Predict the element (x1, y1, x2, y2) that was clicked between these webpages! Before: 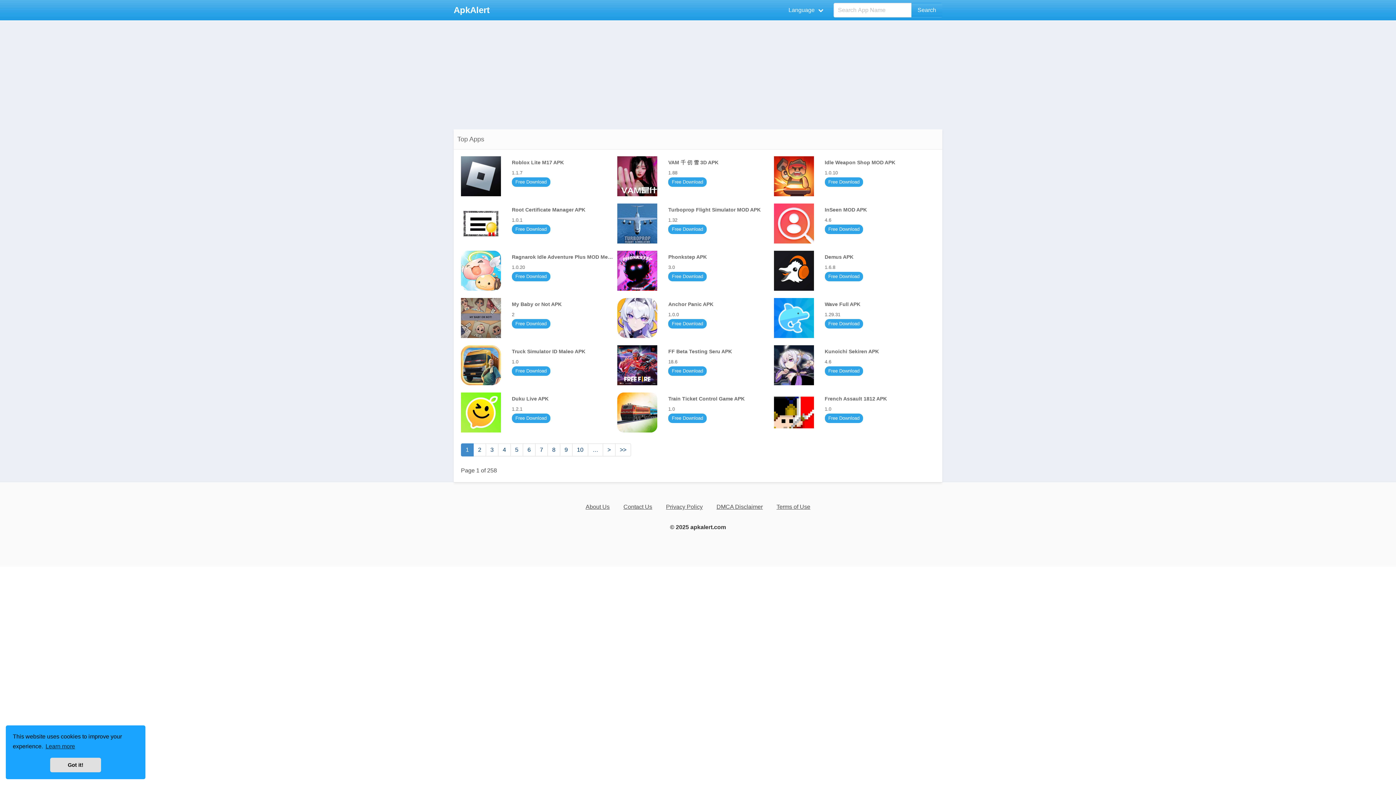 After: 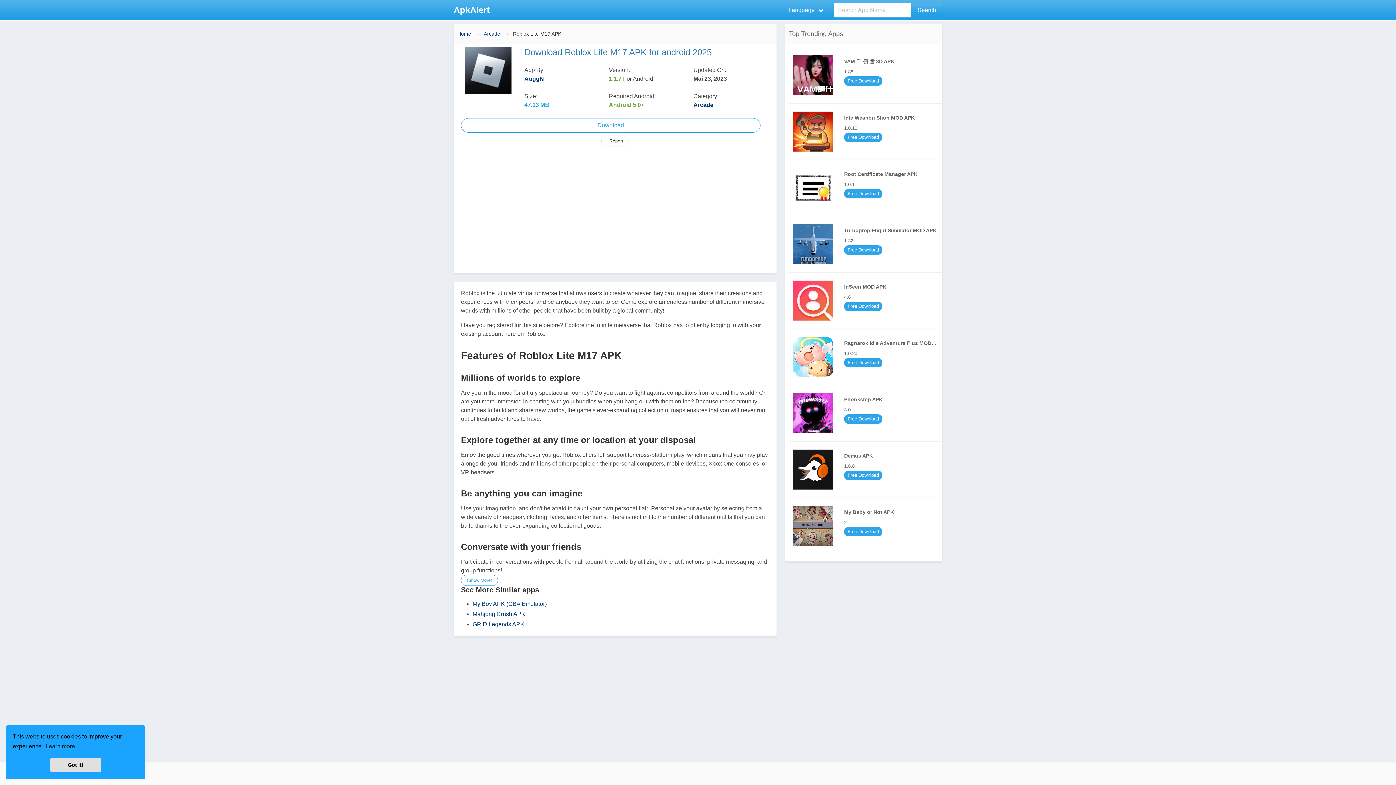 Action: bbox: (461, 152, 617, 200) label: Roblox Lite M17 APK
1.1.7
Free Download